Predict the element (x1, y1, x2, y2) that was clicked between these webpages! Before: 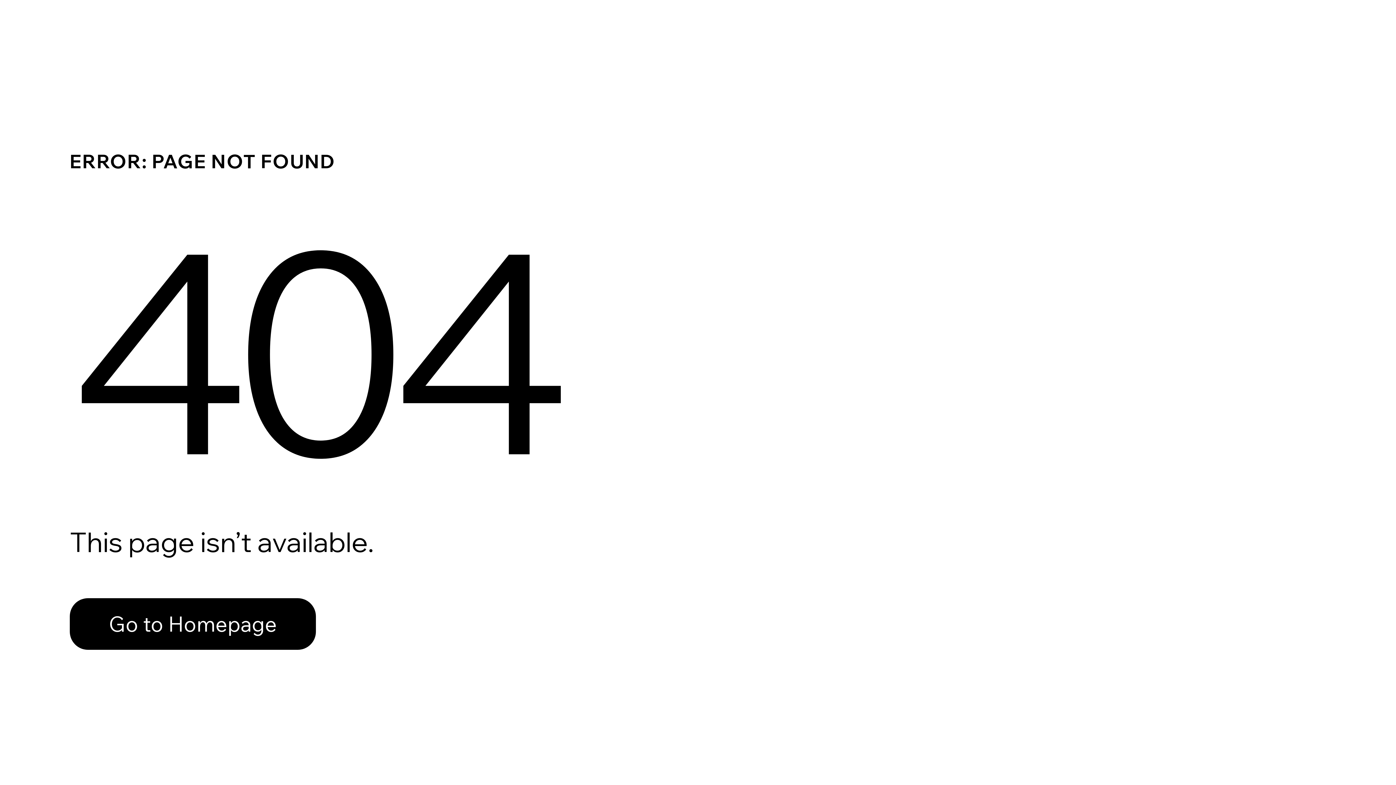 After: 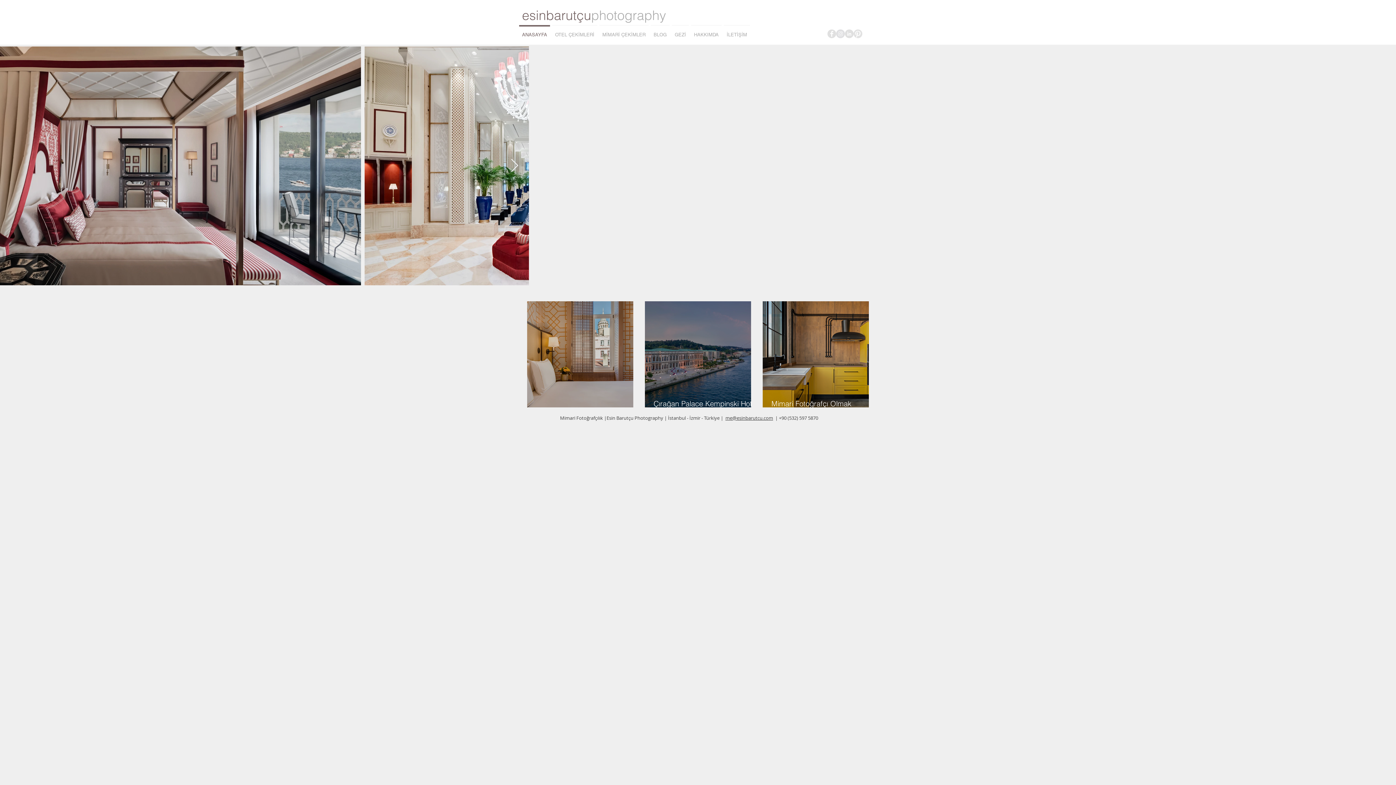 Action: label: Go to Homepage bbox: (69, 582, 768, 659)